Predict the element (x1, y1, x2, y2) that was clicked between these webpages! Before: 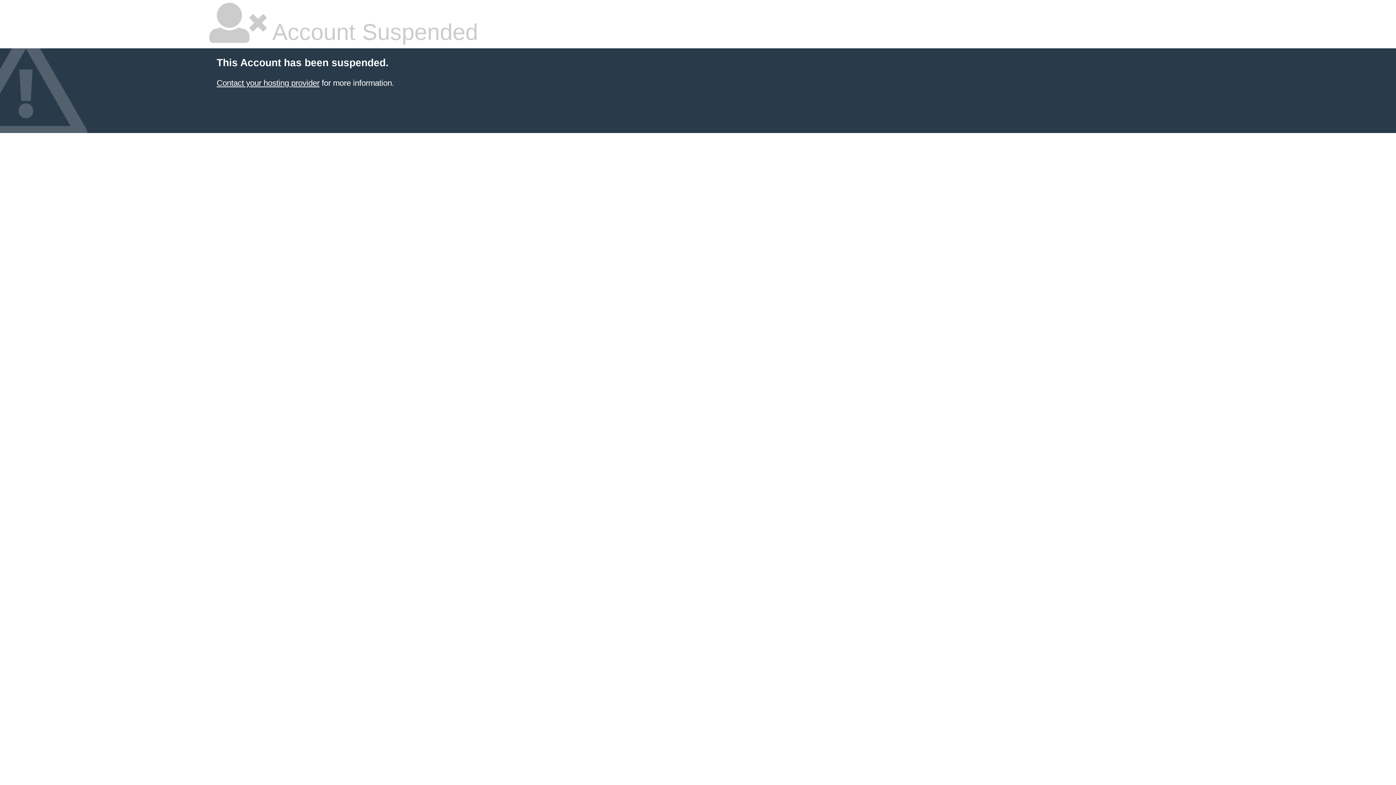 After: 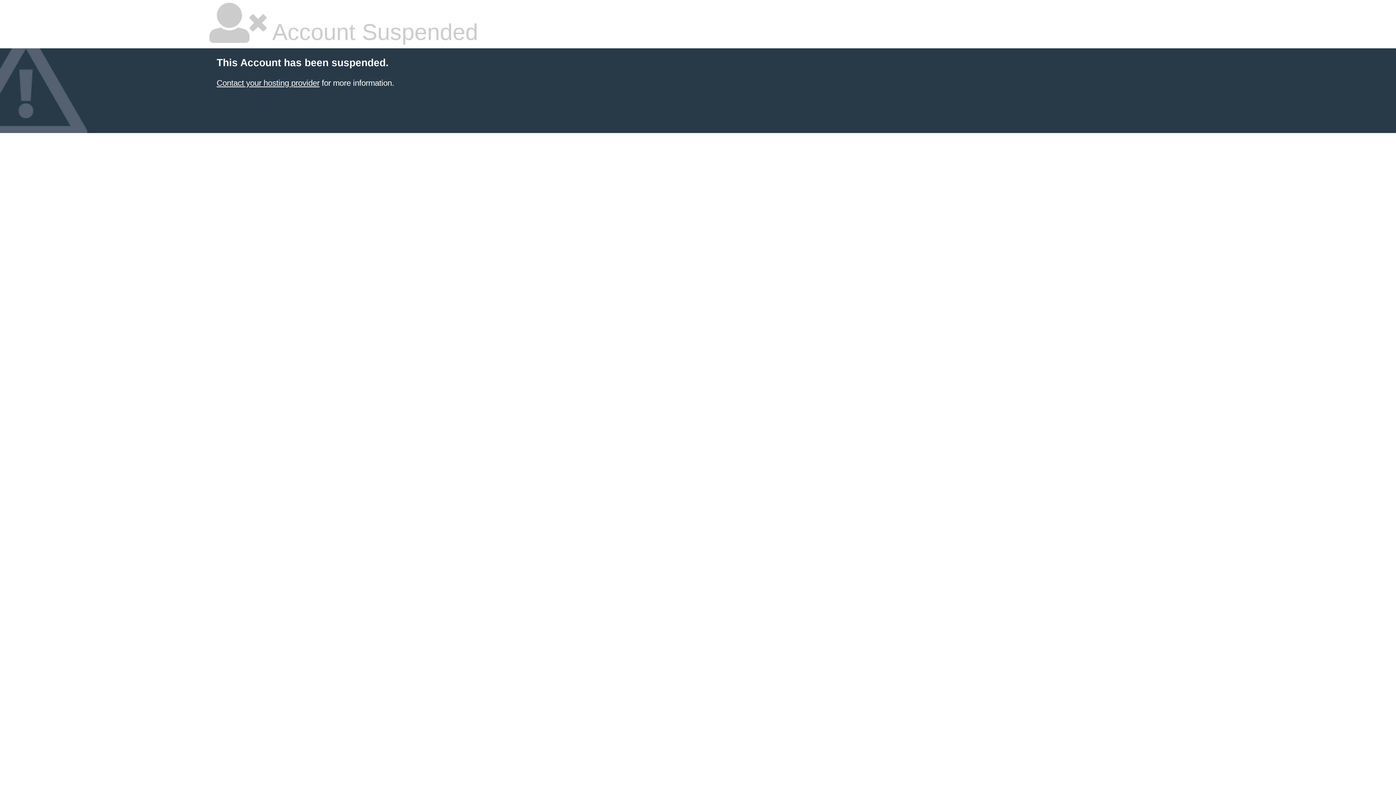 Action: bbox: (216, 78, 319, 87) label: Contact your hosting provider